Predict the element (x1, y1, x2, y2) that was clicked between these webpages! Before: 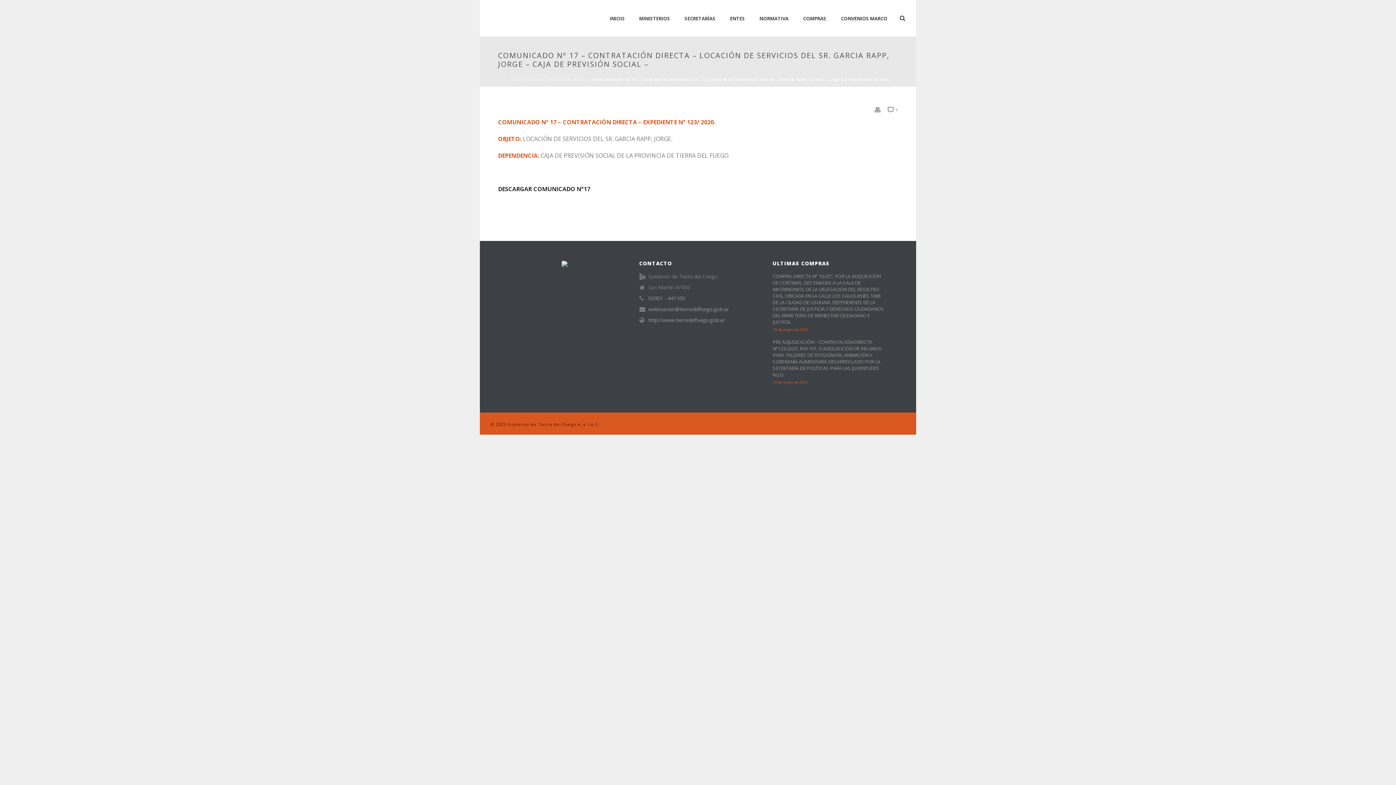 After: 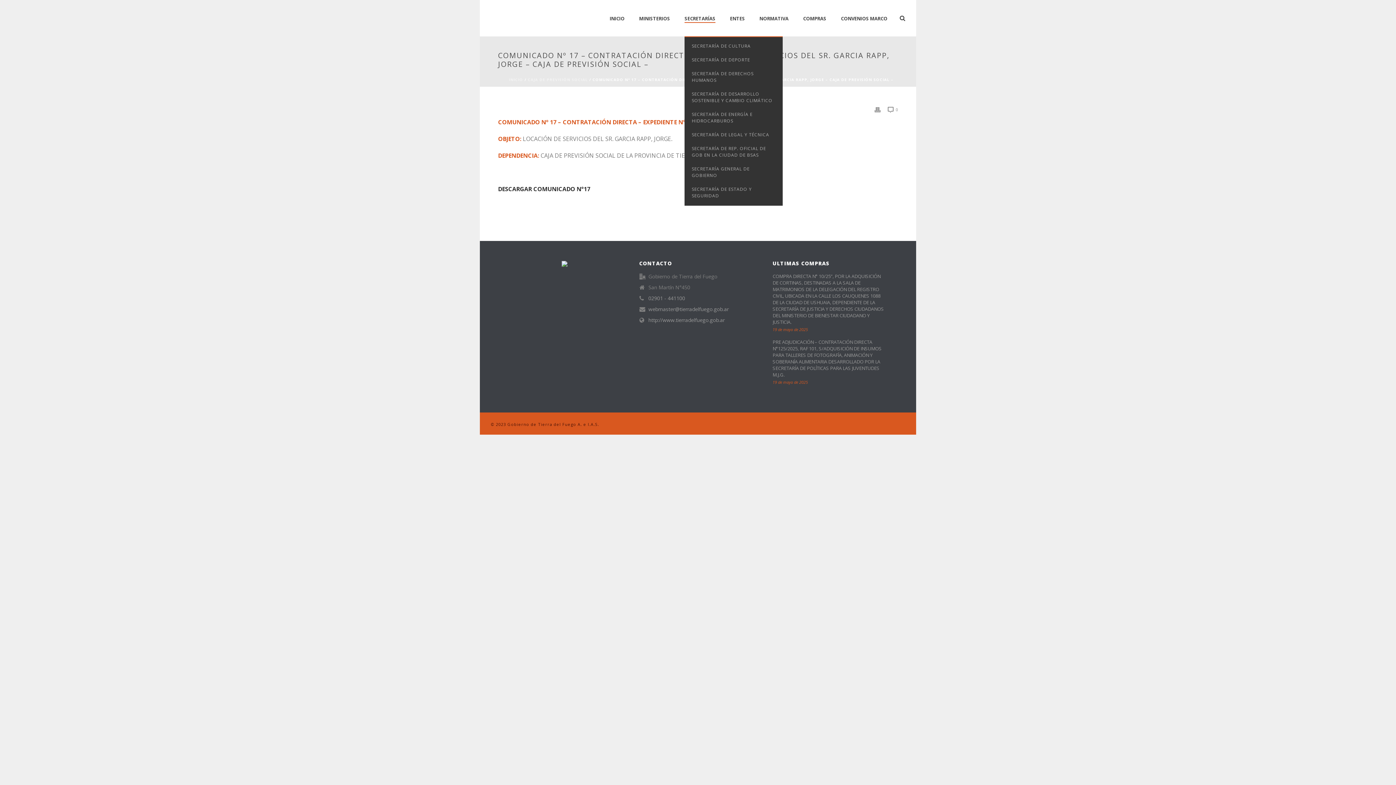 Action: label: SECRETARÍAS bbox: (677, 14, 722, 23)